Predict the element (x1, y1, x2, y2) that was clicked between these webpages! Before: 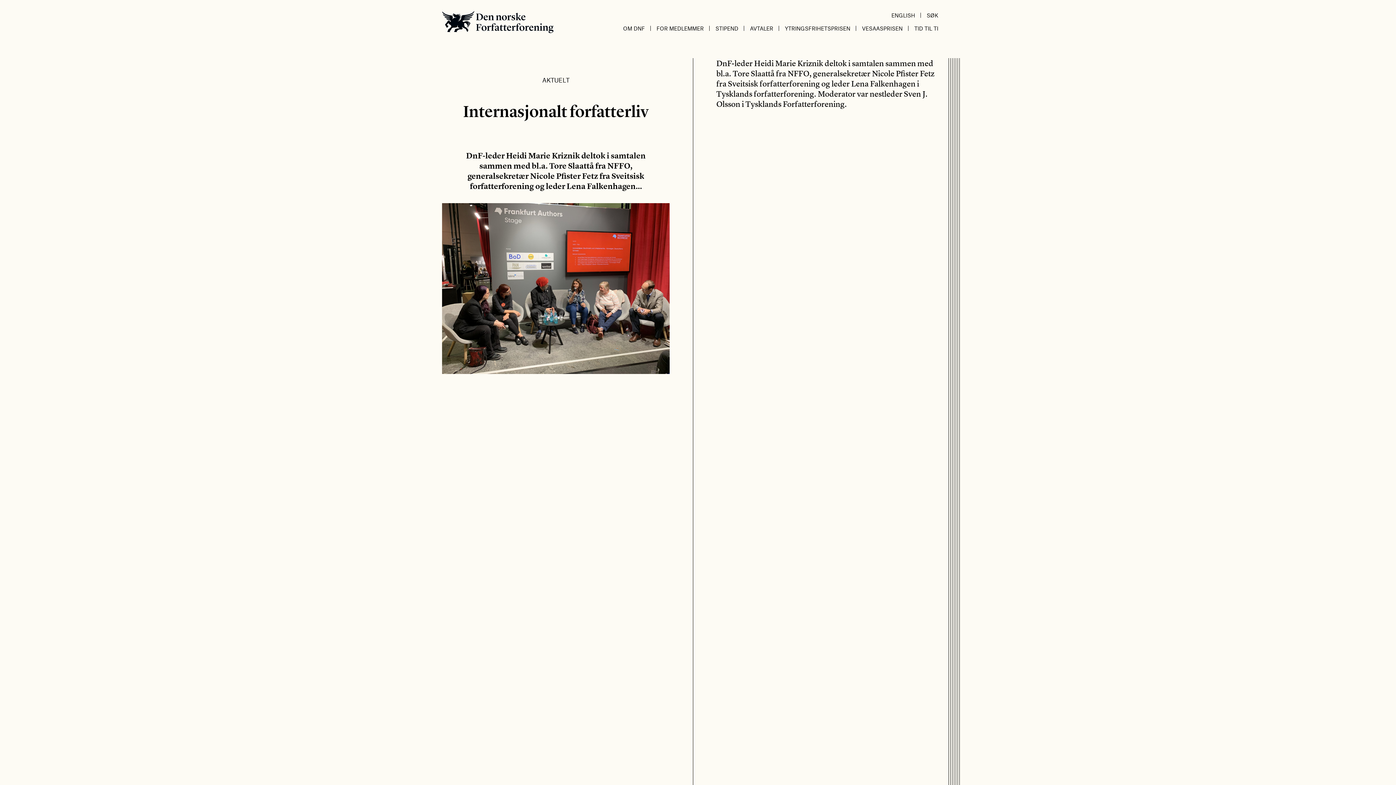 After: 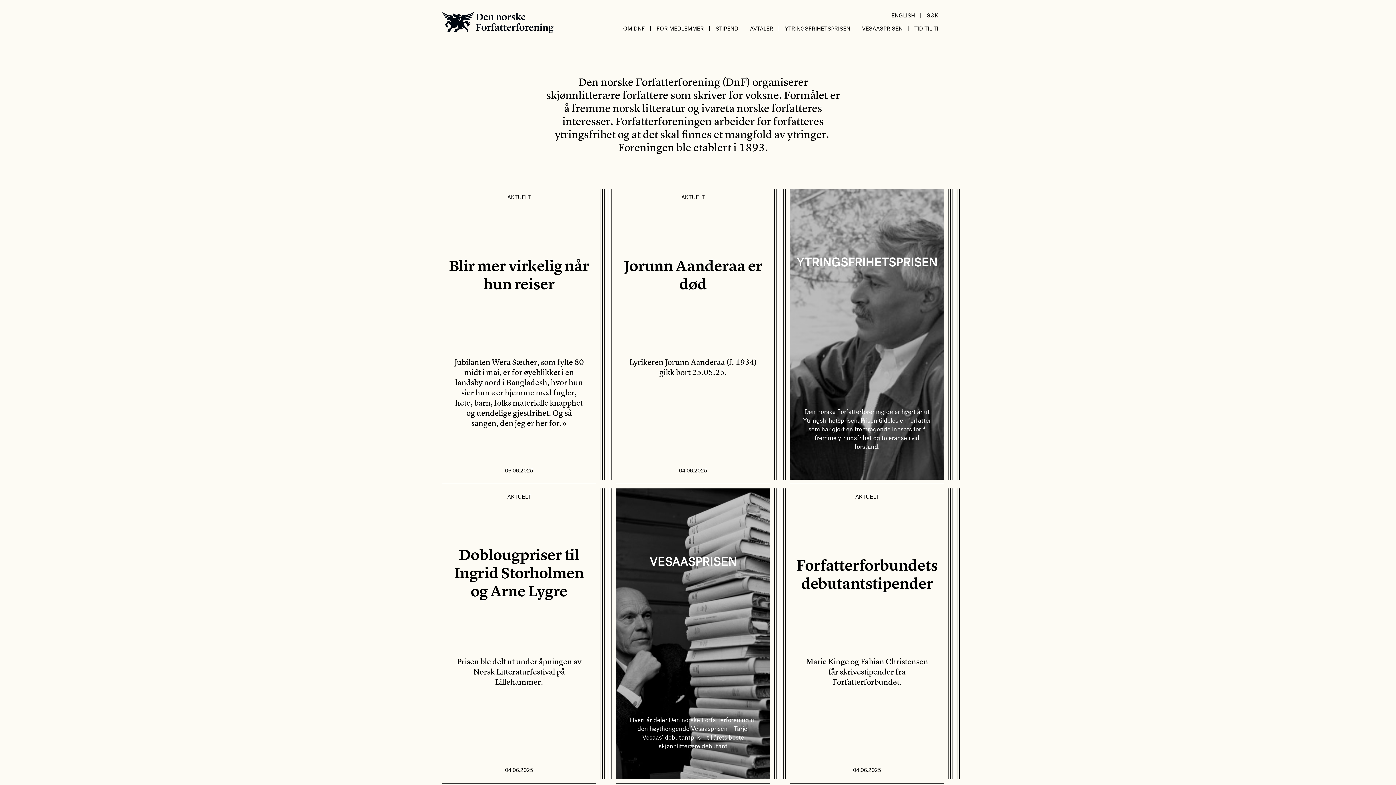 Action: label: Den norske Forfatterforening bbox: (442, 10, 553, 32)